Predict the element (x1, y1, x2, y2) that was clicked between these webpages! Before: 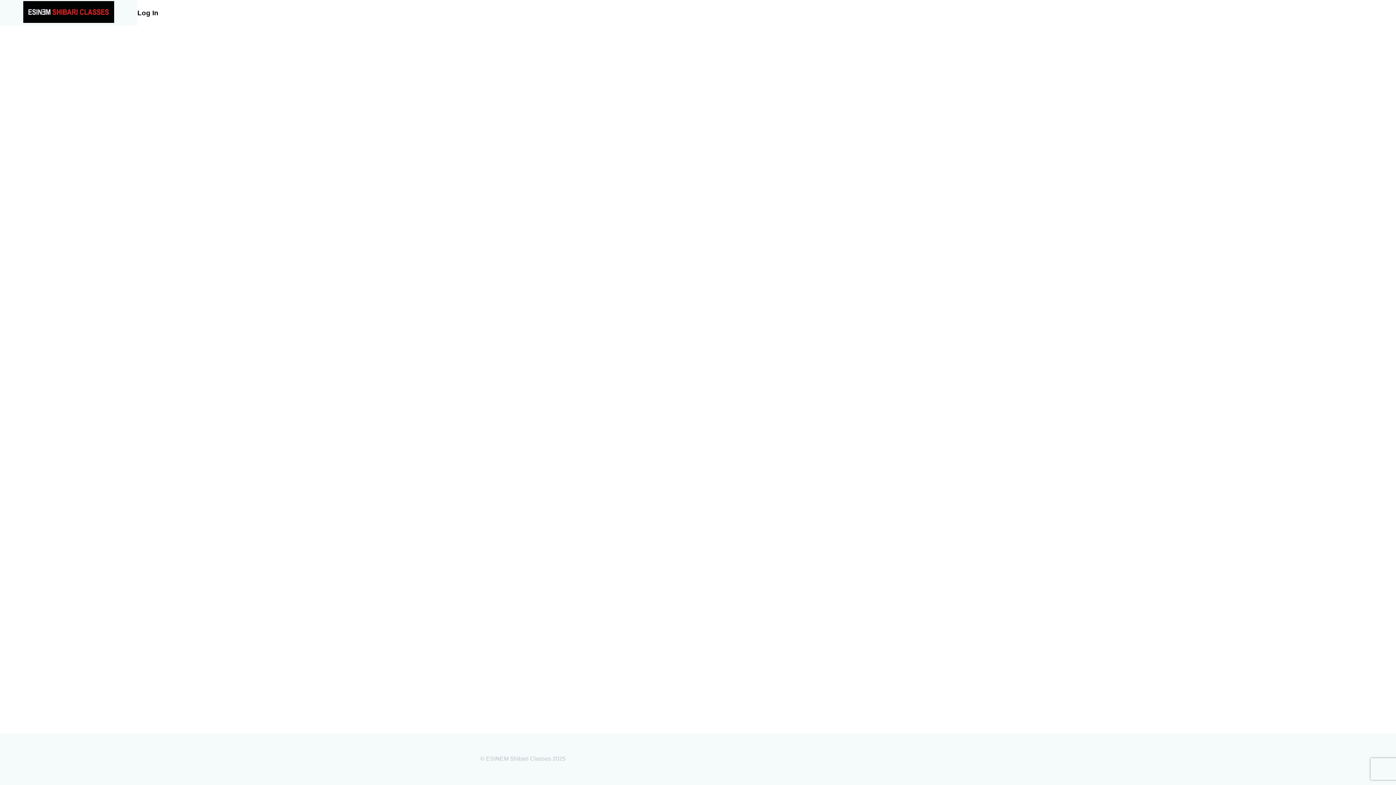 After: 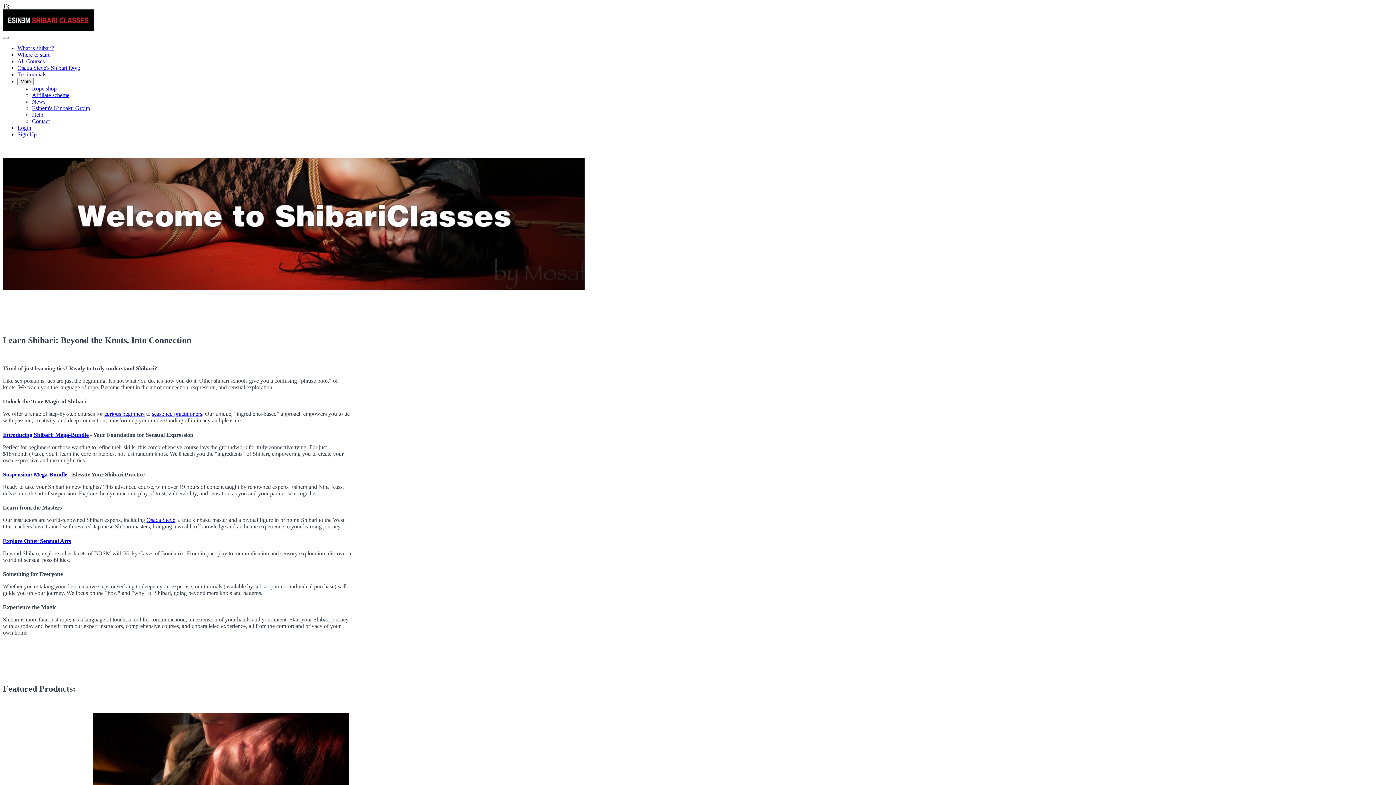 Action: bbox: (23, 1, 114, 24)